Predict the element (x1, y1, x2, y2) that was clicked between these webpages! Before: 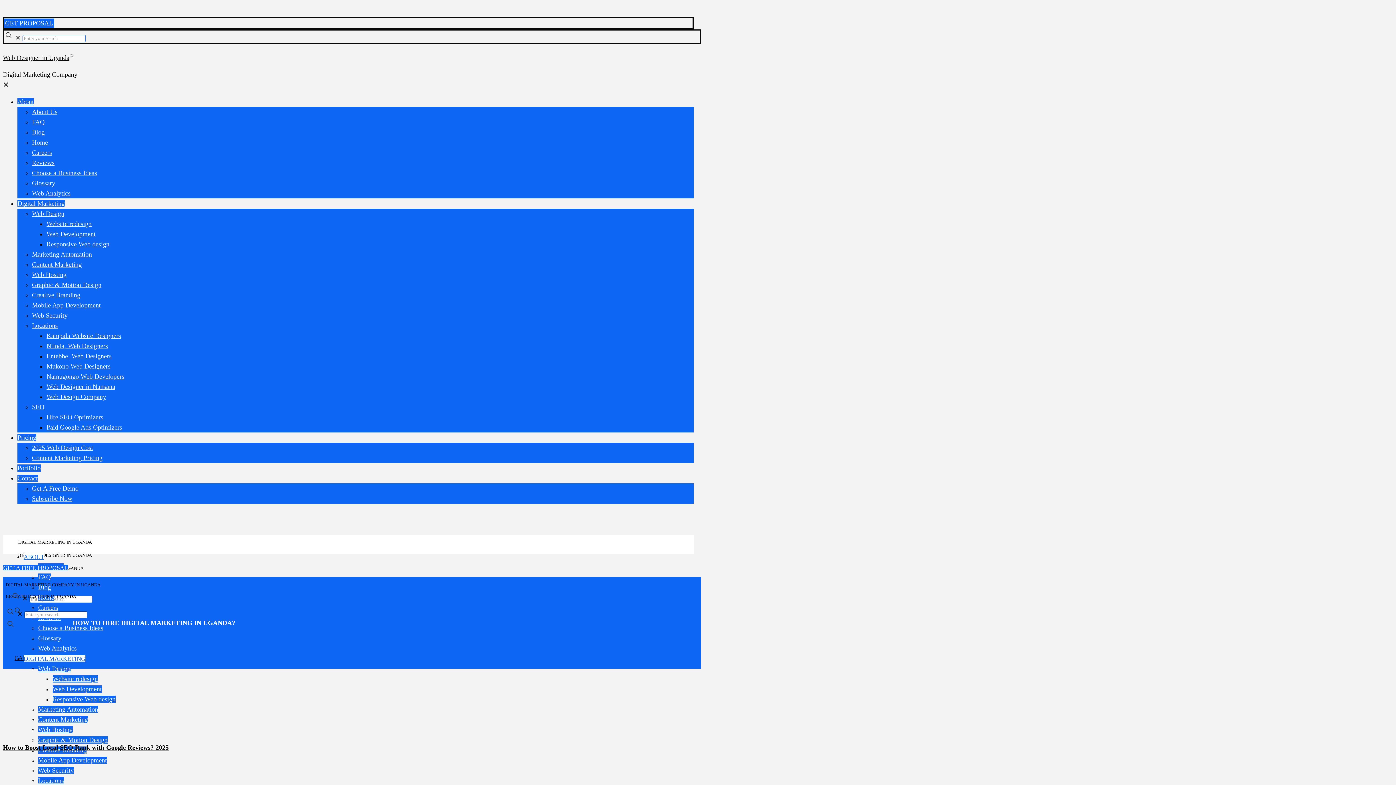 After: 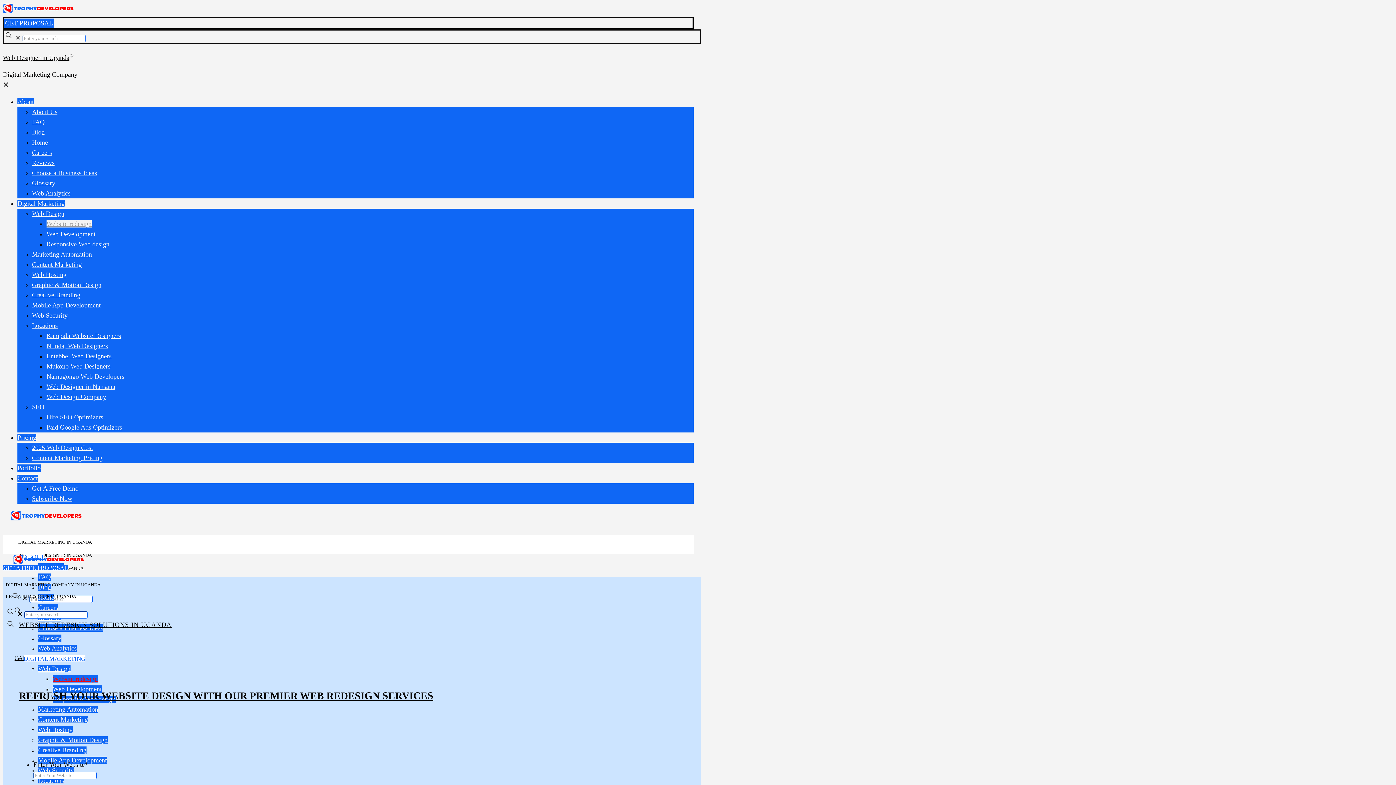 Action: bbox: (46, 220, 91, 227) label: Website redesign